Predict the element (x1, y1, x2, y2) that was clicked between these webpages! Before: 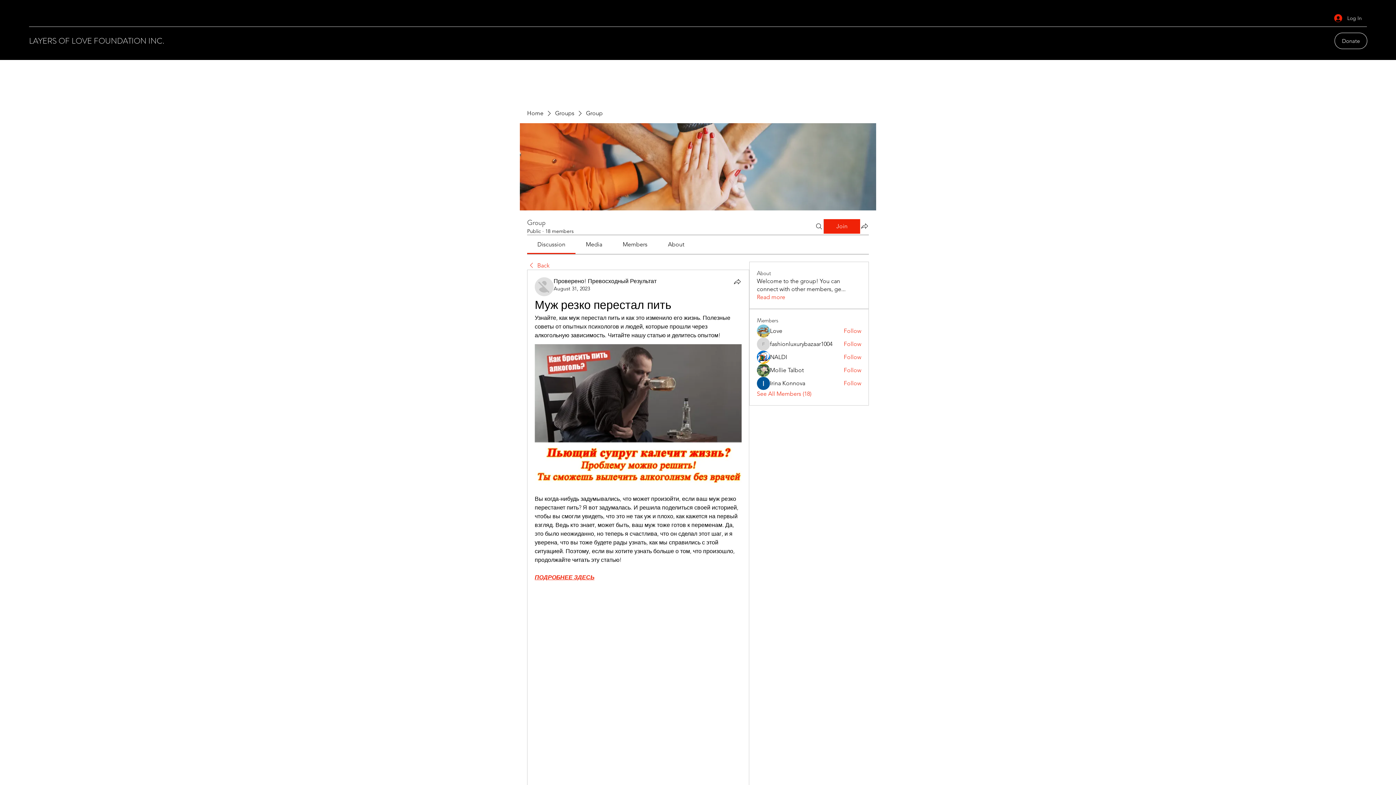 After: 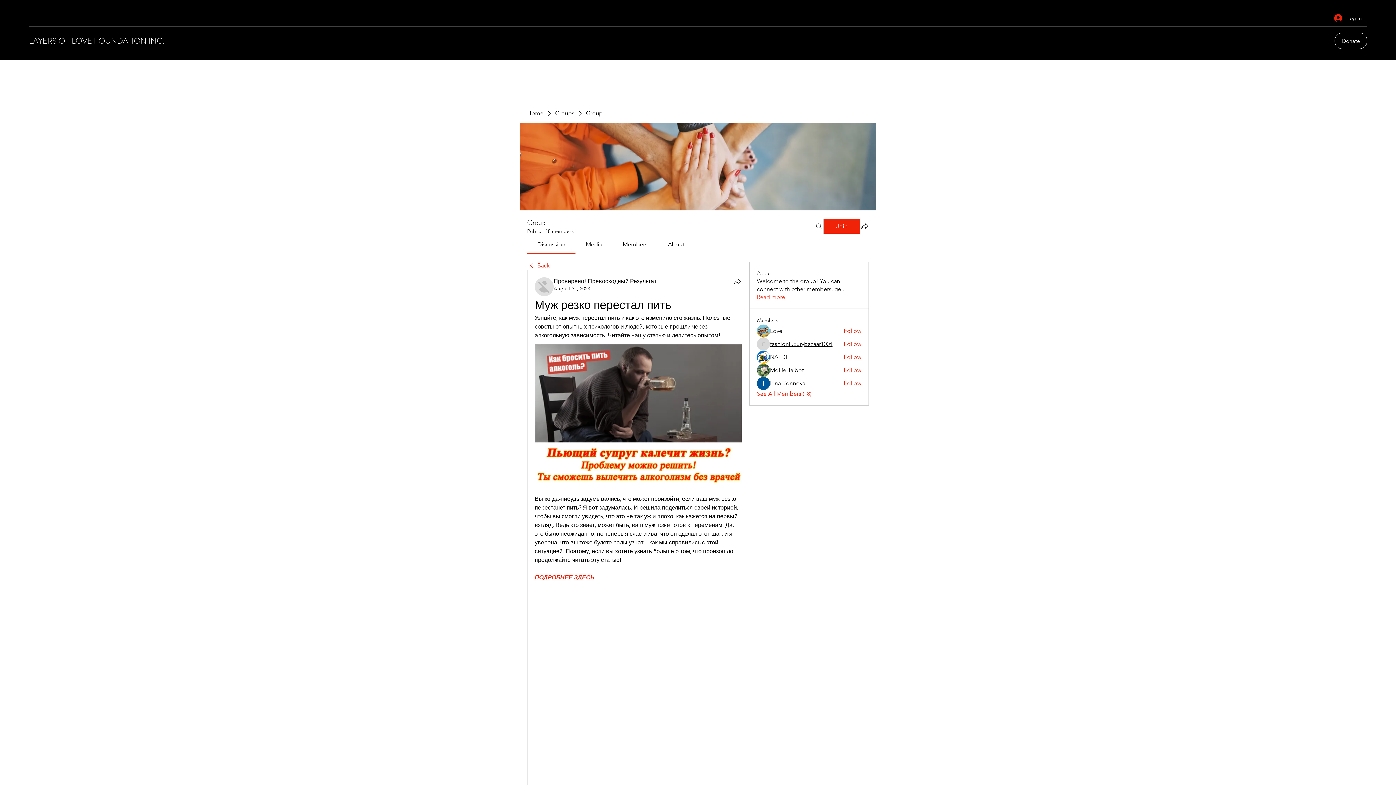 Action: label: fashionluxurybazaar1004 bbox: (770, 340, 832, 348)